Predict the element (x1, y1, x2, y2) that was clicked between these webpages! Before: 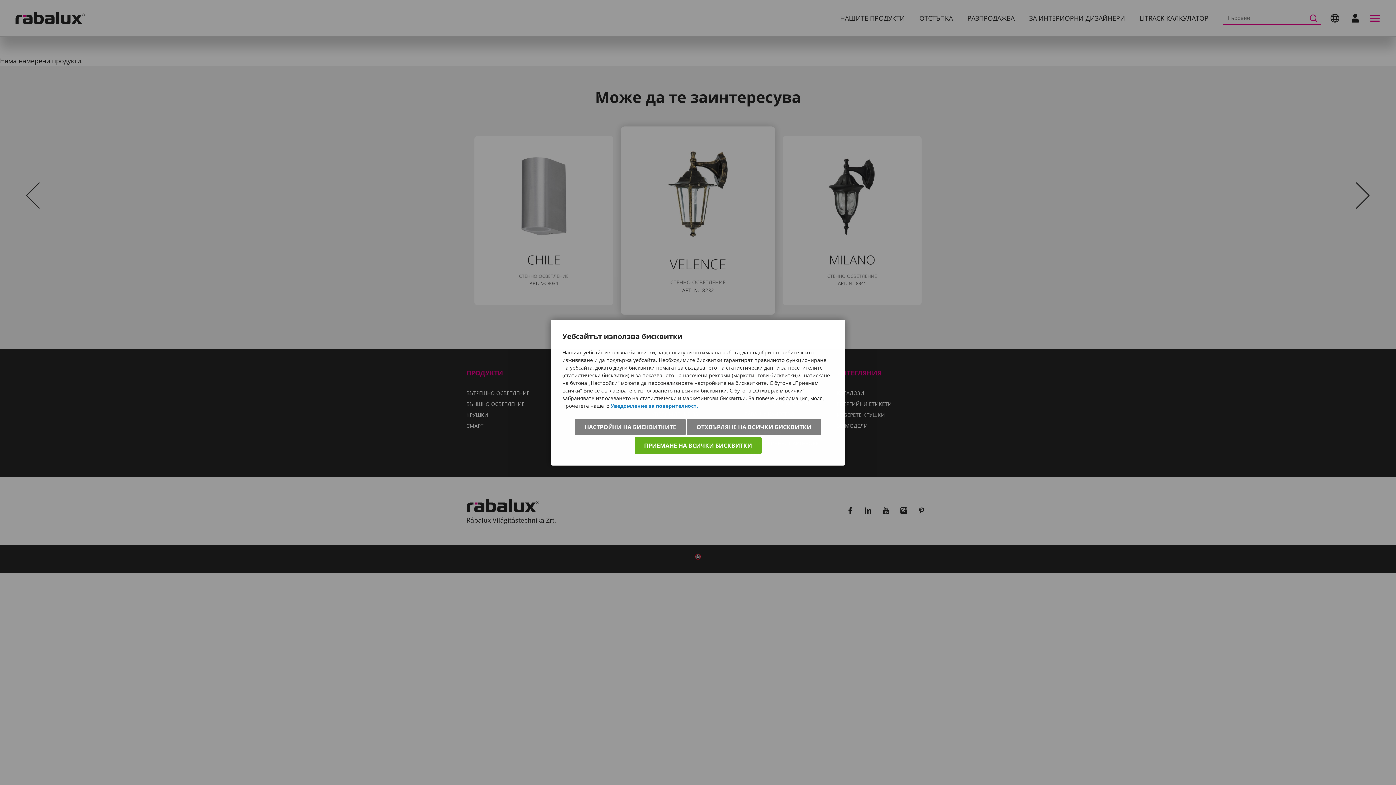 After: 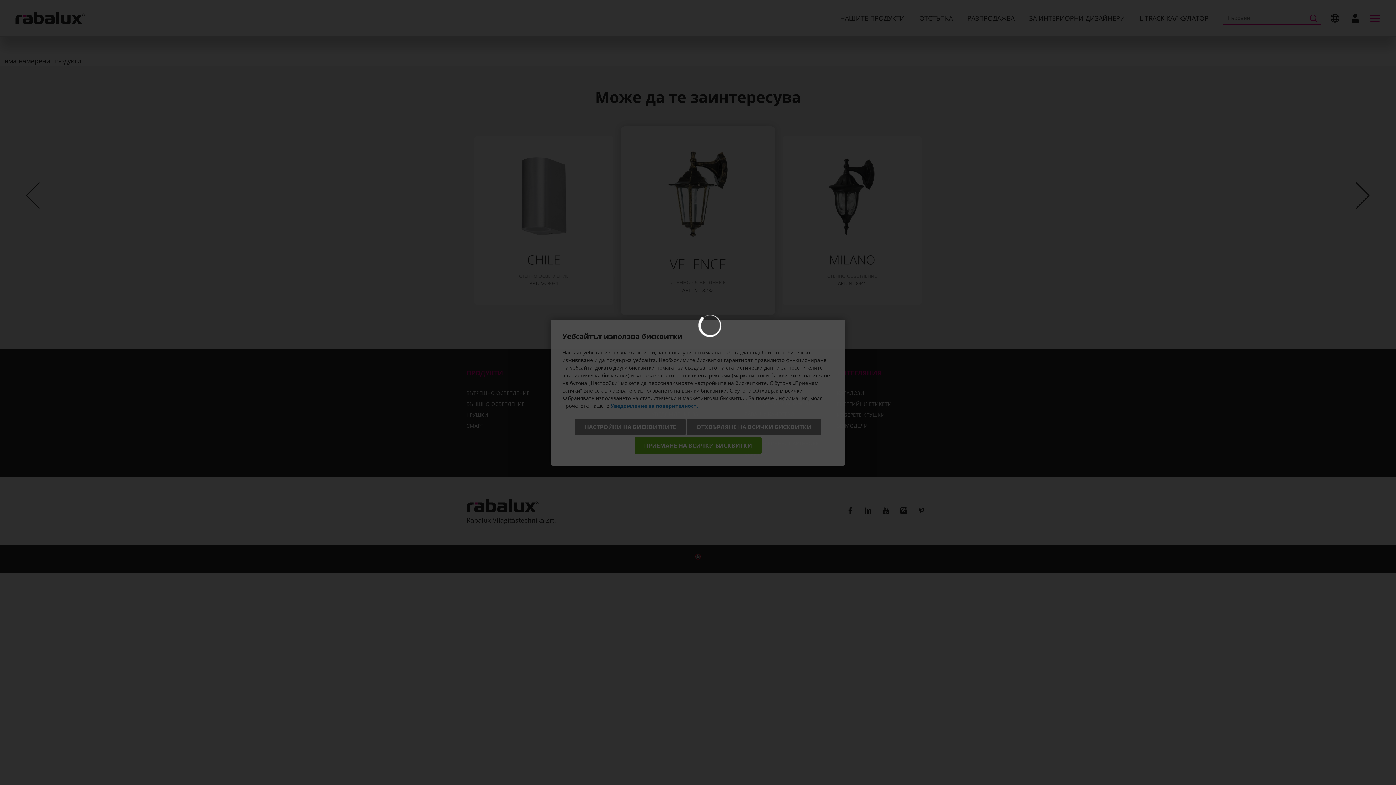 Action: label: НАСТРОЙКИ НА БИСКВИТКИТЕ bbox: (575, 418, 685, 435)